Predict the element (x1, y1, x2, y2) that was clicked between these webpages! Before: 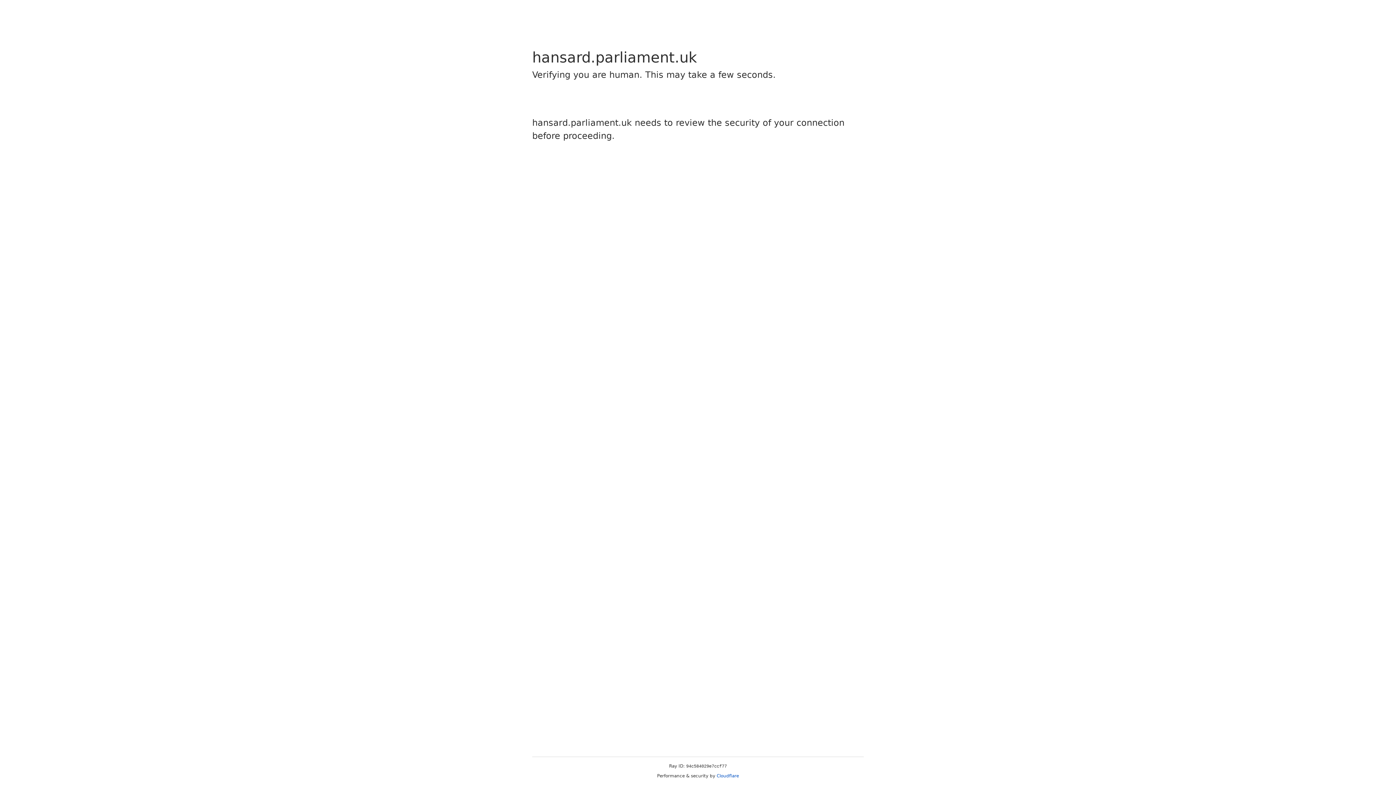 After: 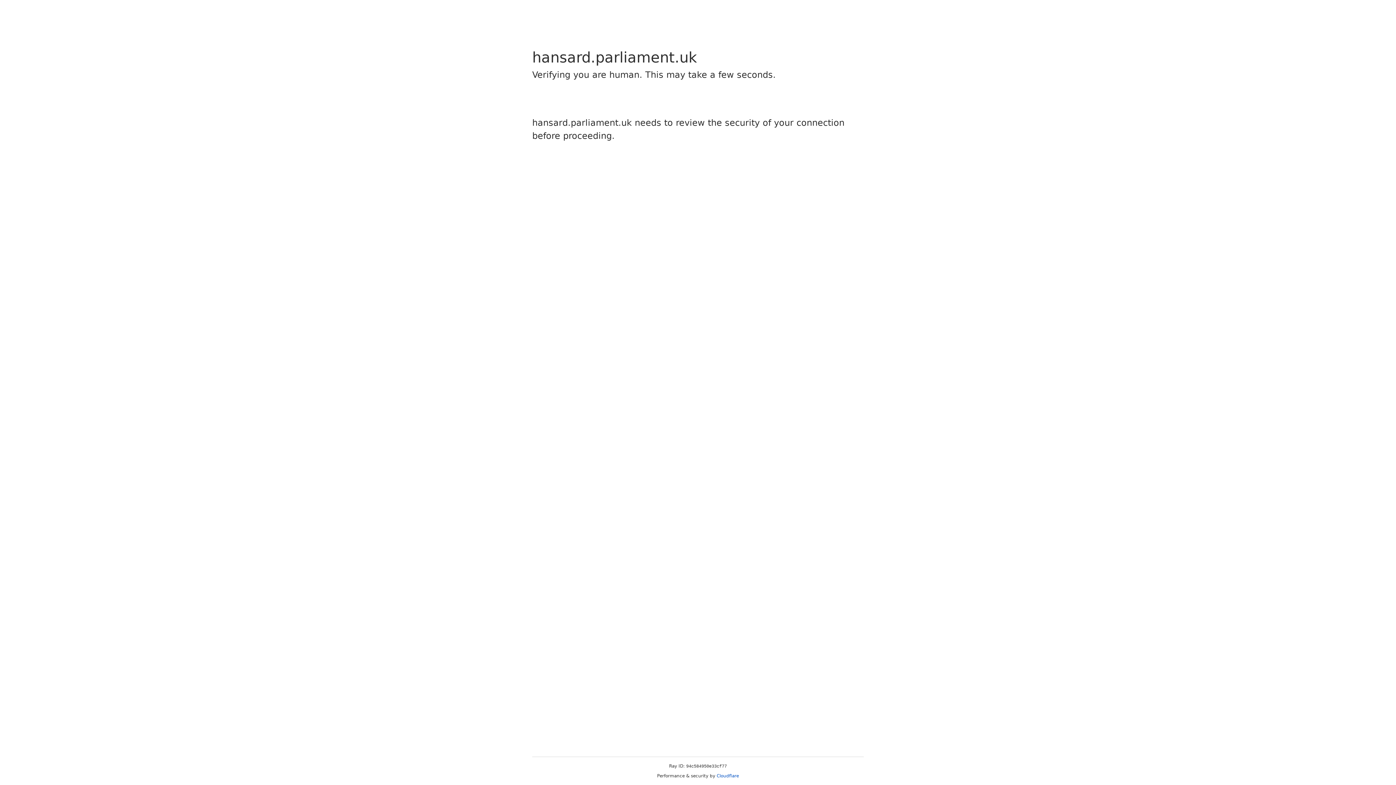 Action: bbox: (716, 773, 739, 778) label: Cloudflare